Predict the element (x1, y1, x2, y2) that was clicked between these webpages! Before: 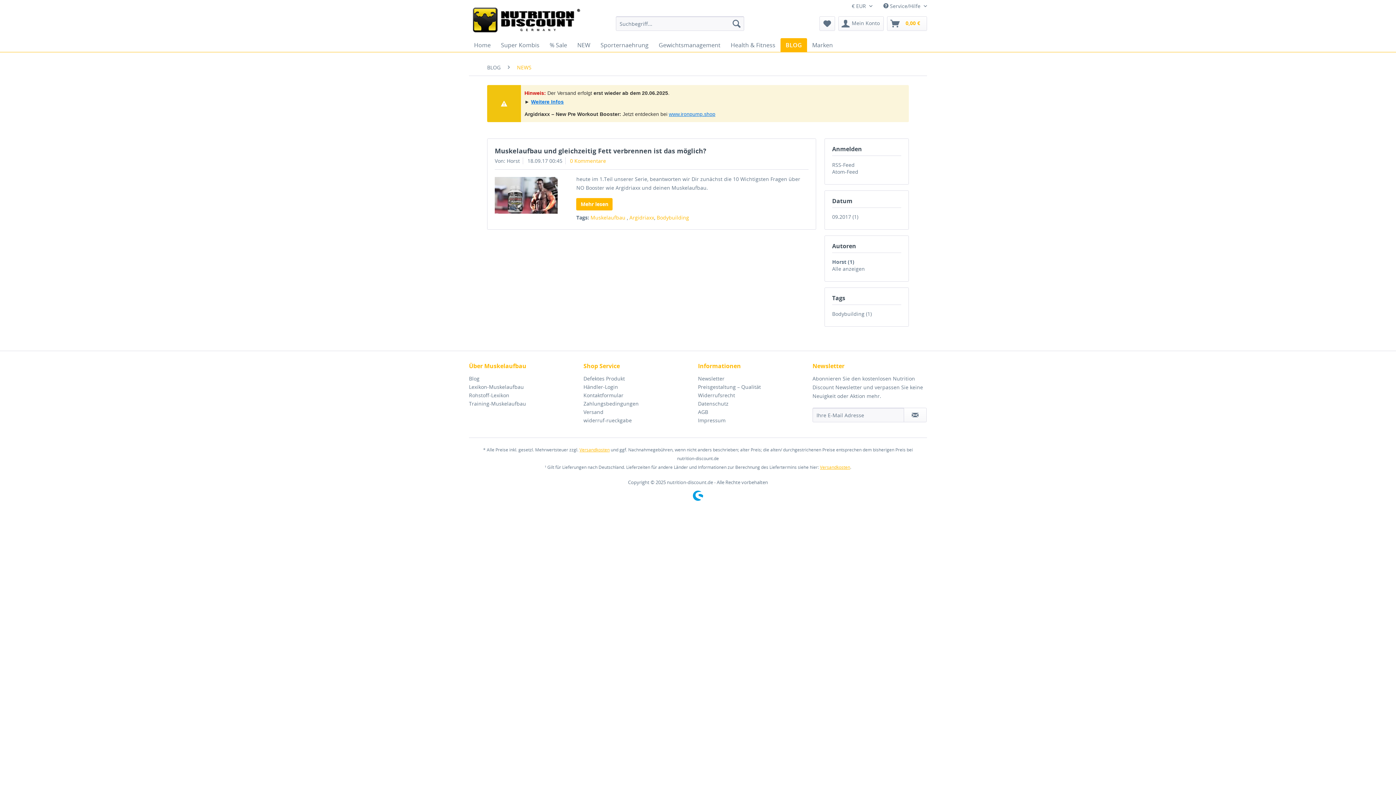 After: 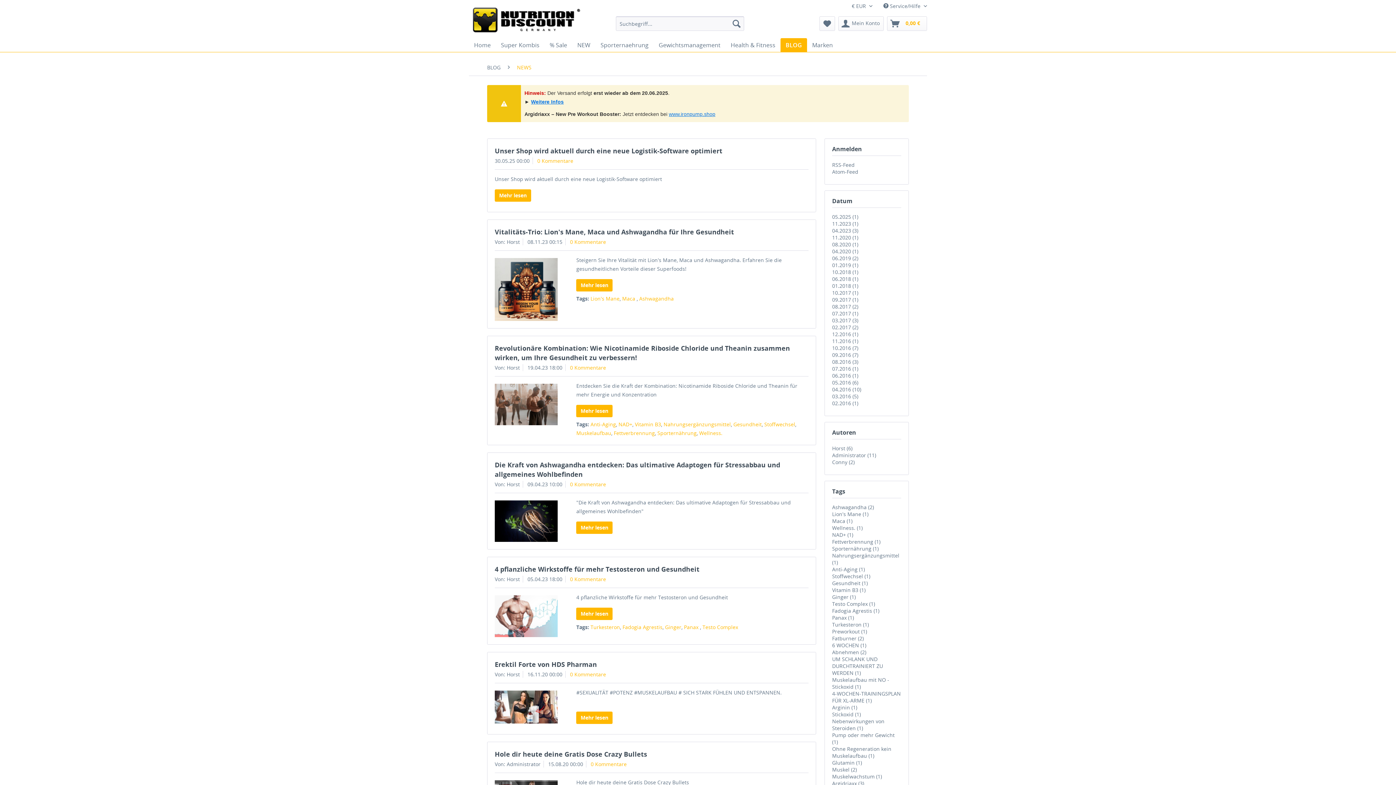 Action: label: NEWS bbox: (513, 59, 535, 75)